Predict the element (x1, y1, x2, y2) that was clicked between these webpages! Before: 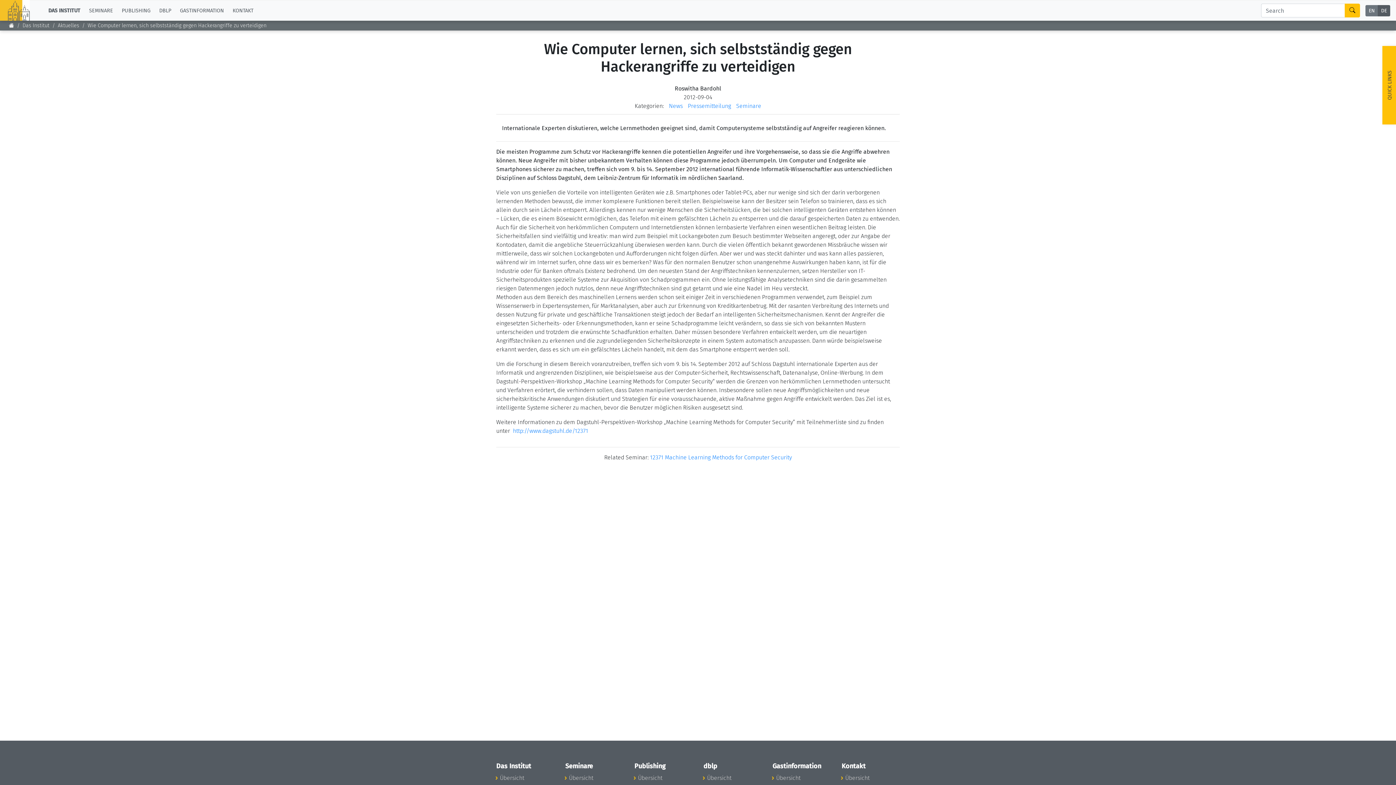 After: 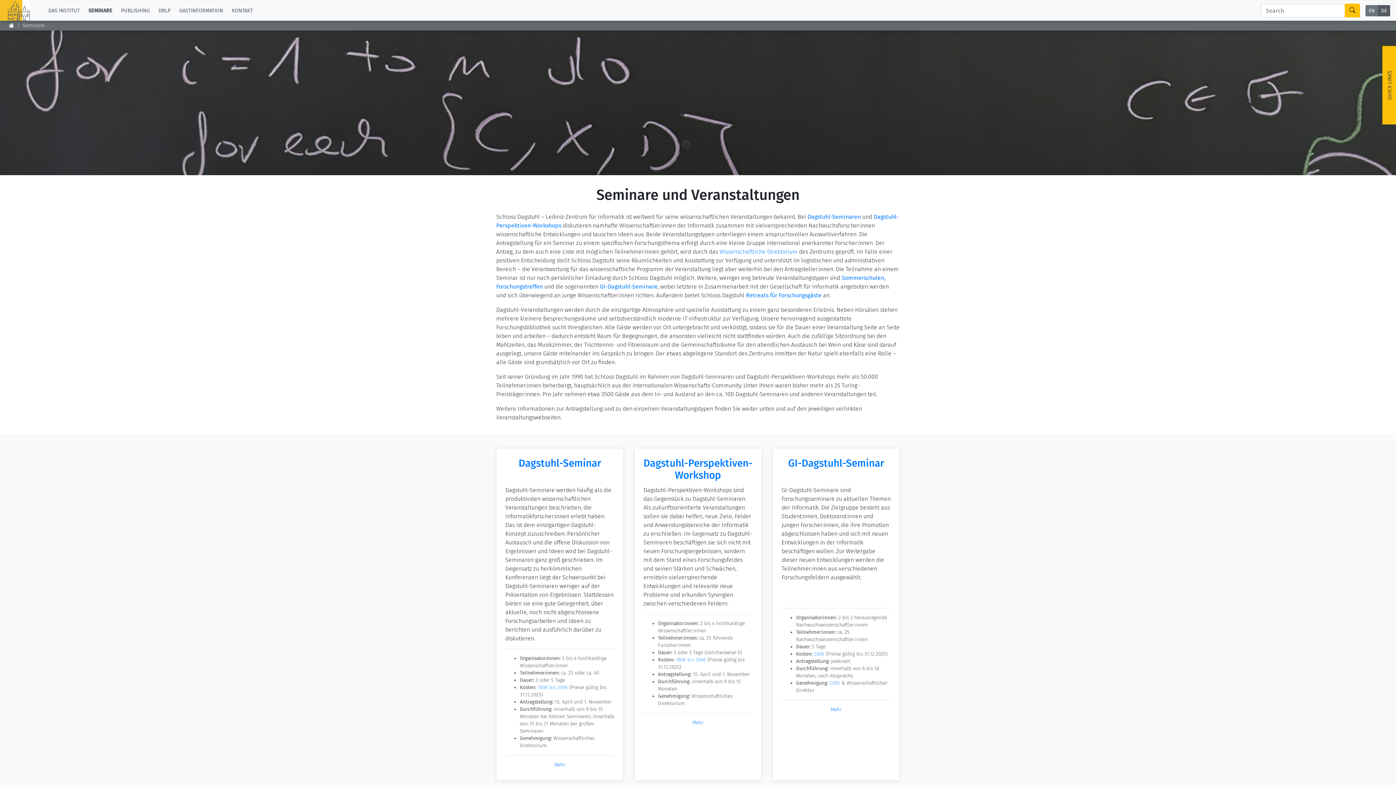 Action: bbox: (565, 762, 593, 770) label: Seminare